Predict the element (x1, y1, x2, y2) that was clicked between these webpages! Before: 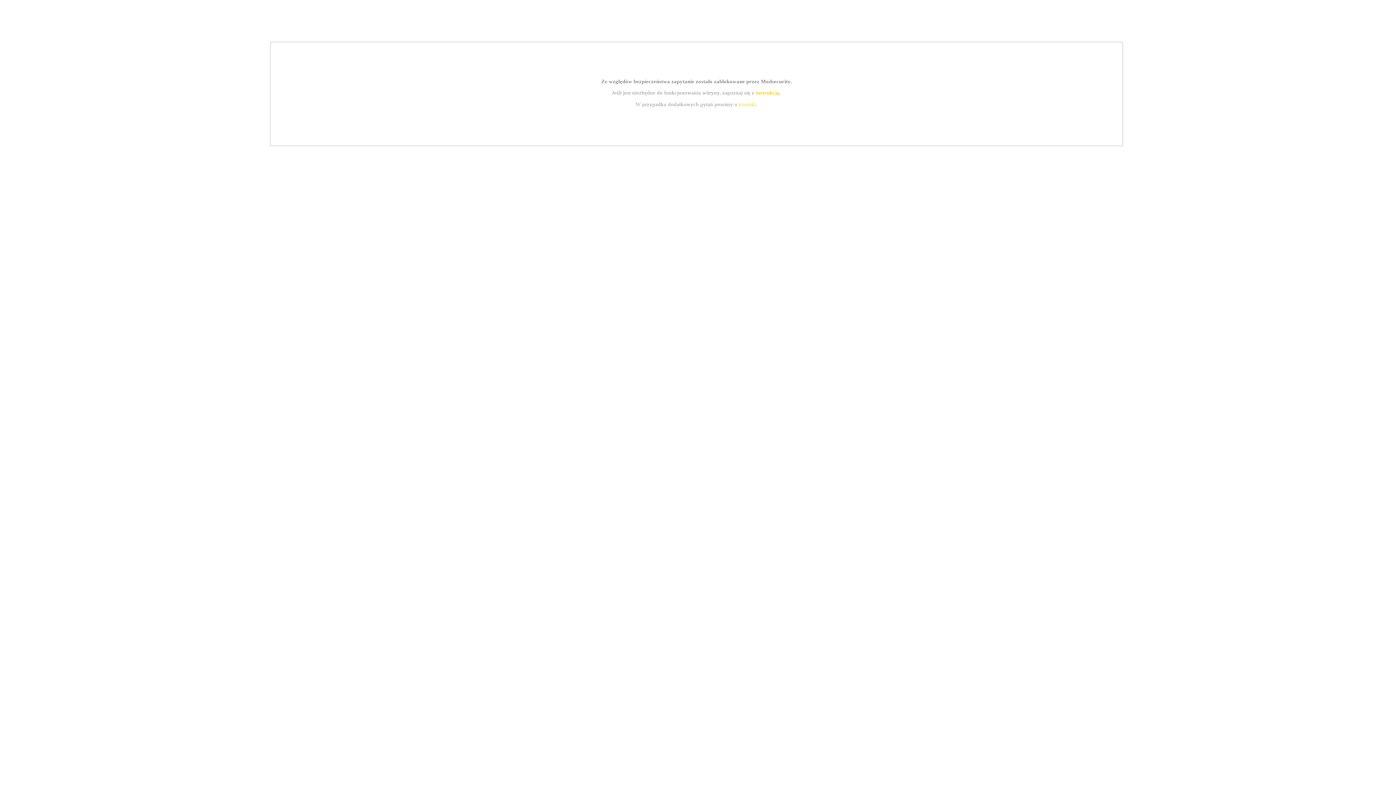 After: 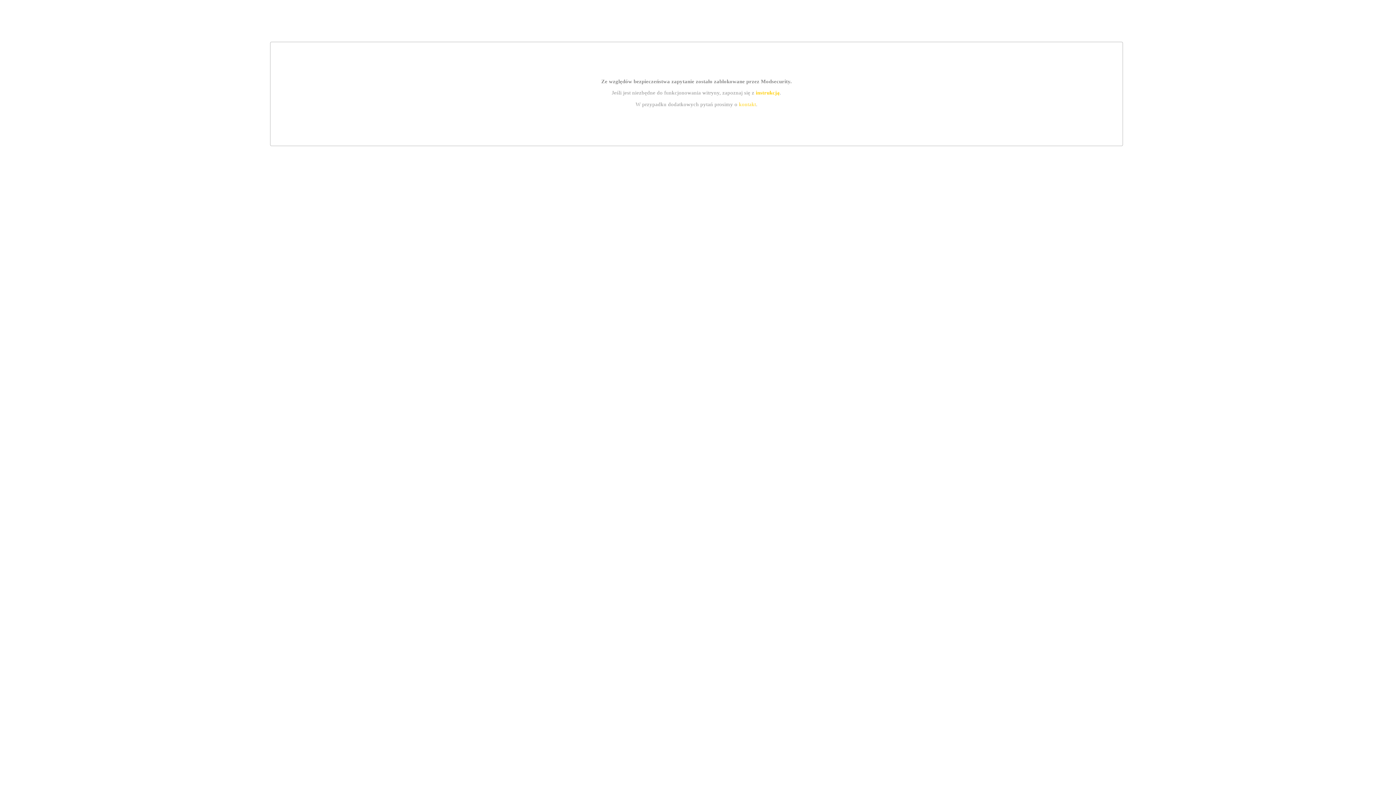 Action: bbox: (755, 89, 779, 95) label: instrukcją